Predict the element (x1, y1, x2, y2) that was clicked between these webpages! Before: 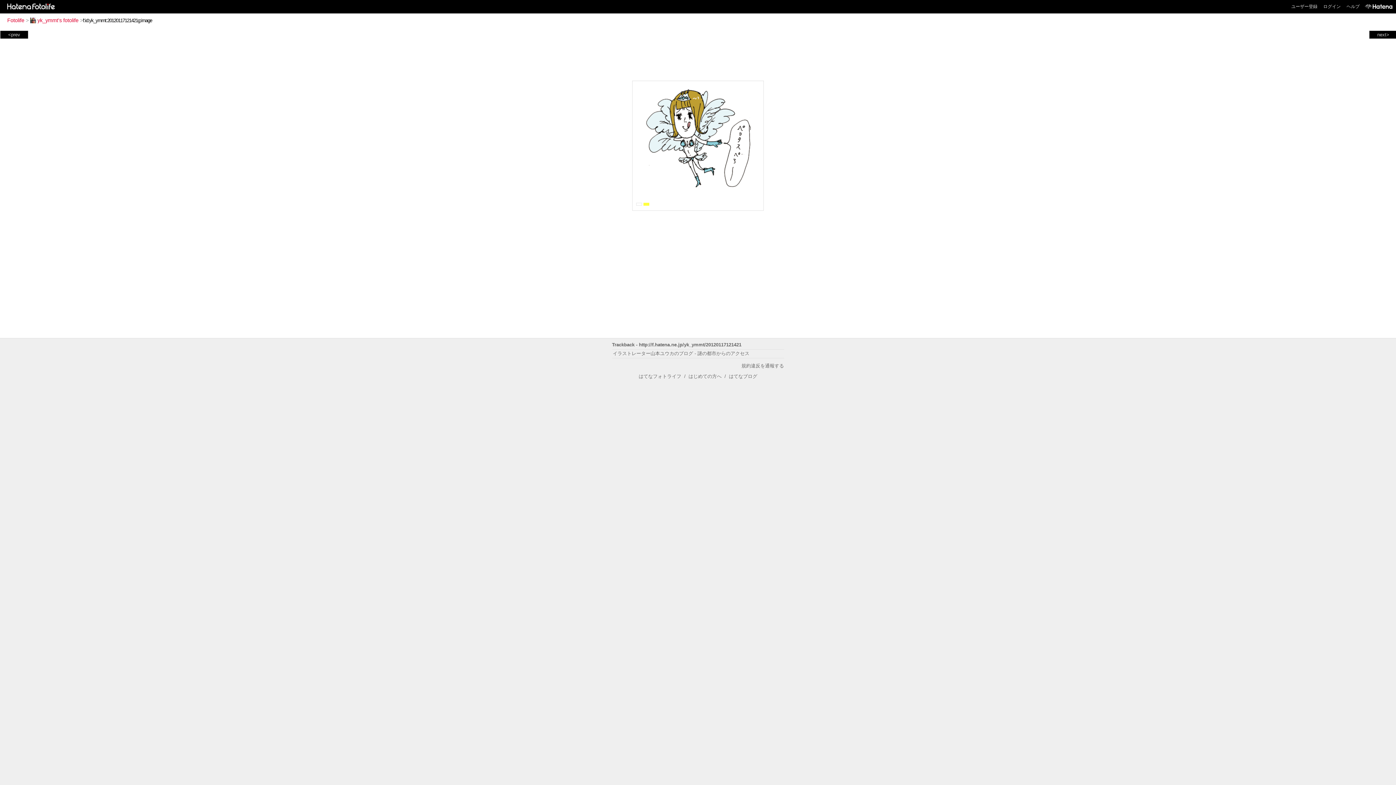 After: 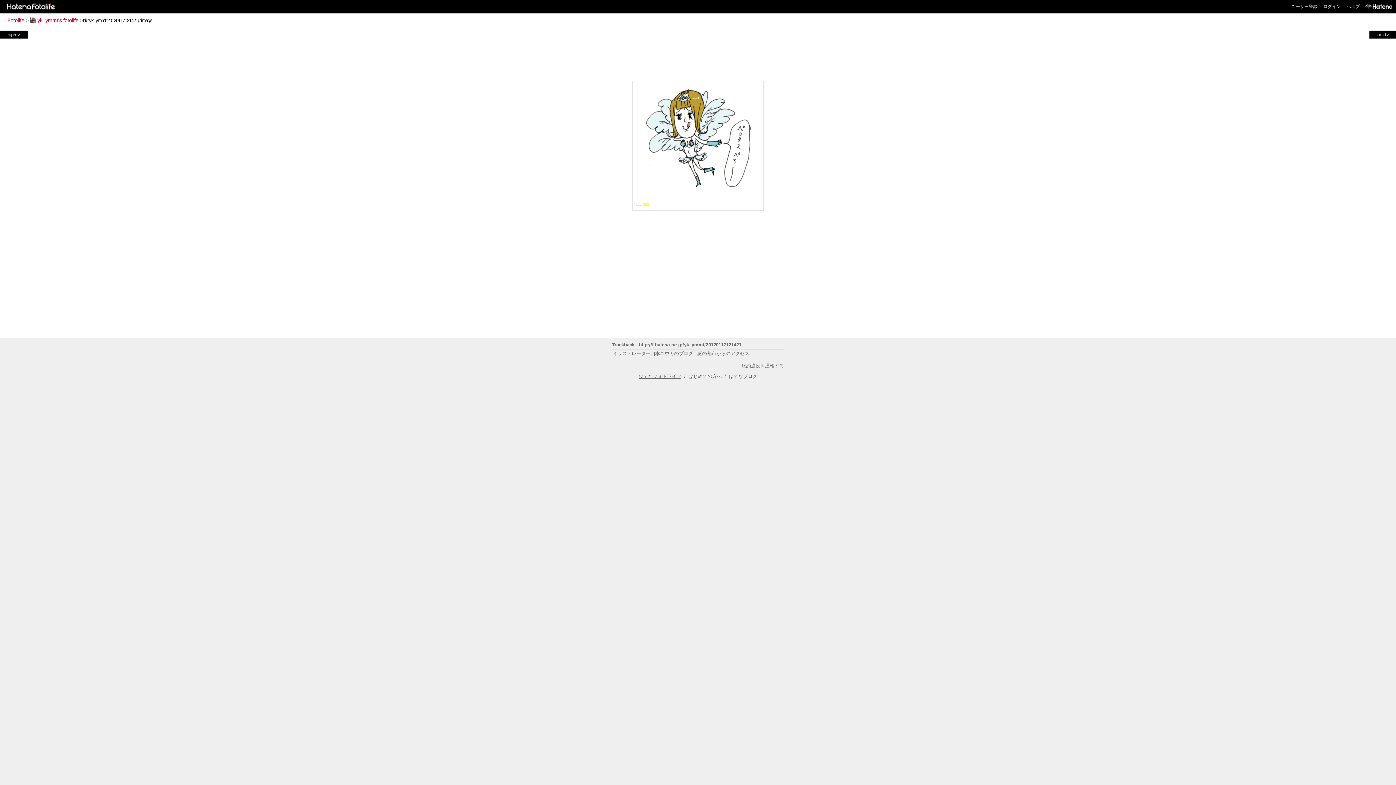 Action: label: はてなフォトライフ bbox: (638, 373, 681, 379)